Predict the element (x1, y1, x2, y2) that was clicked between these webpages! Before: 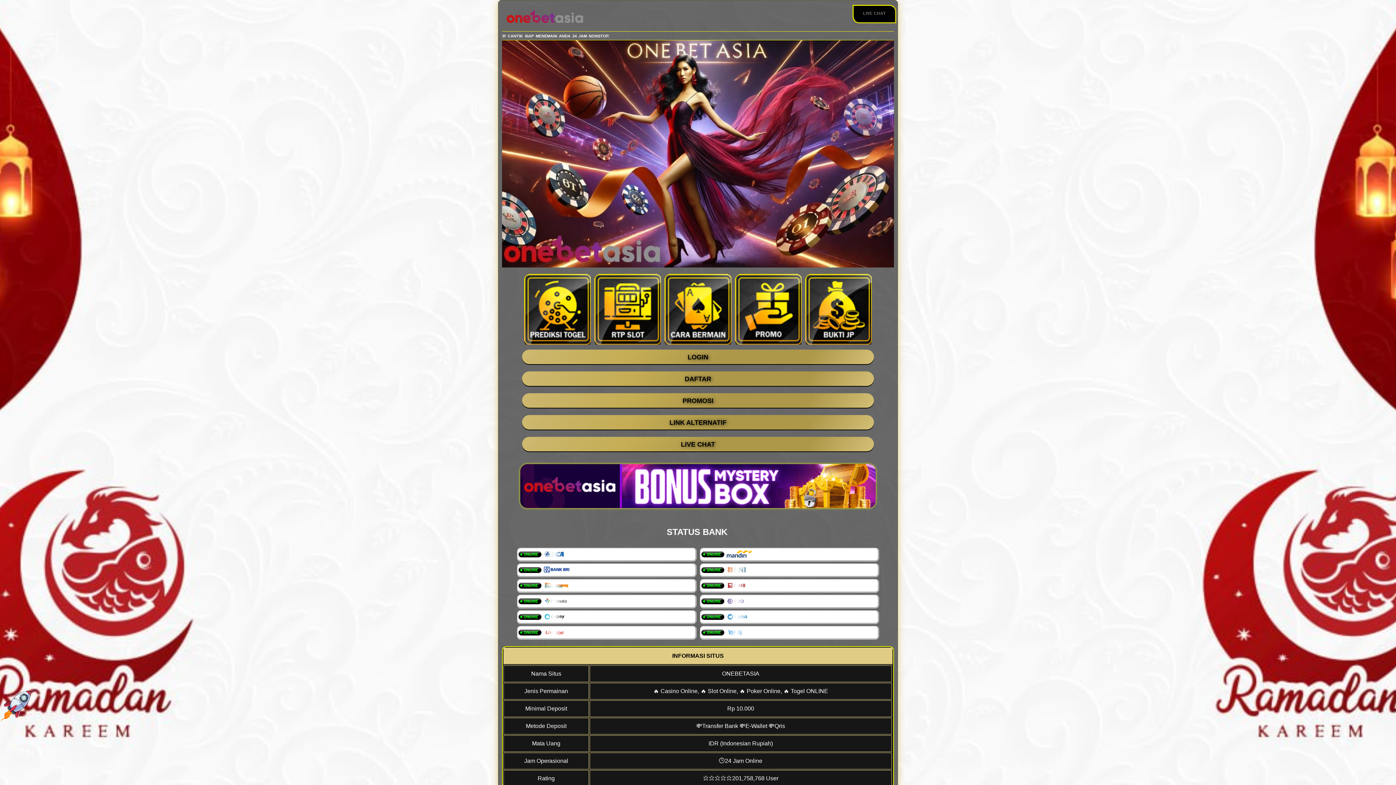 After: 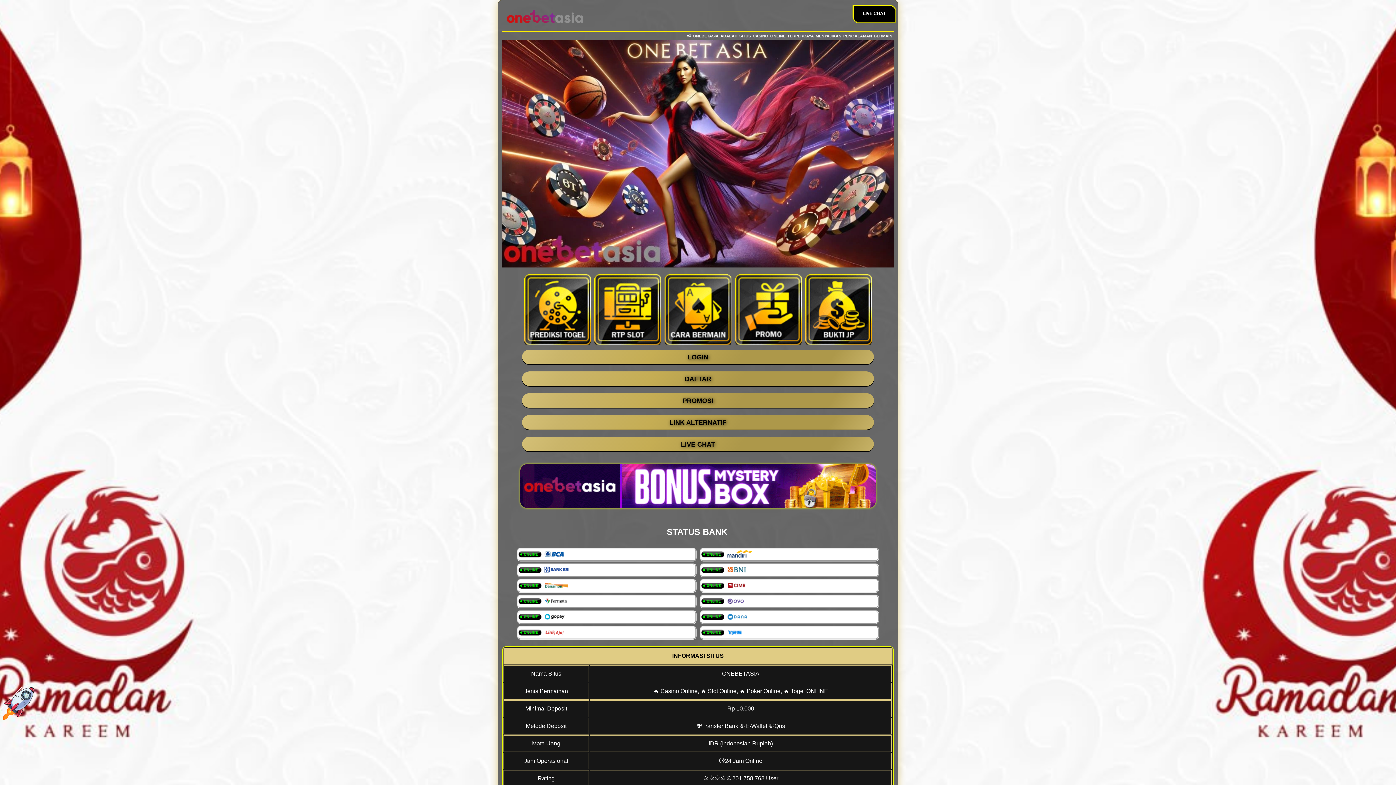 Action: bbox: (522, 415, 874, 430) label: LINK ALTERNATIF